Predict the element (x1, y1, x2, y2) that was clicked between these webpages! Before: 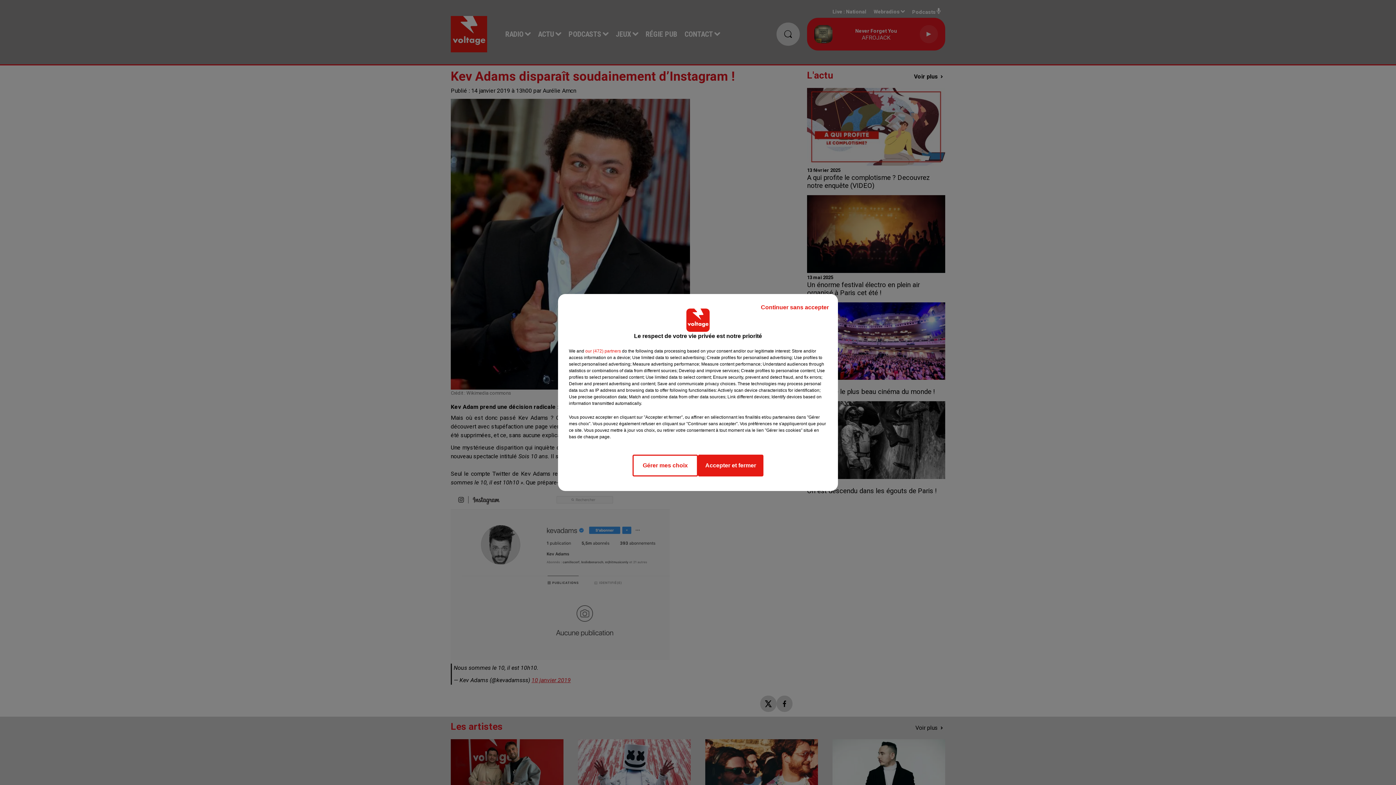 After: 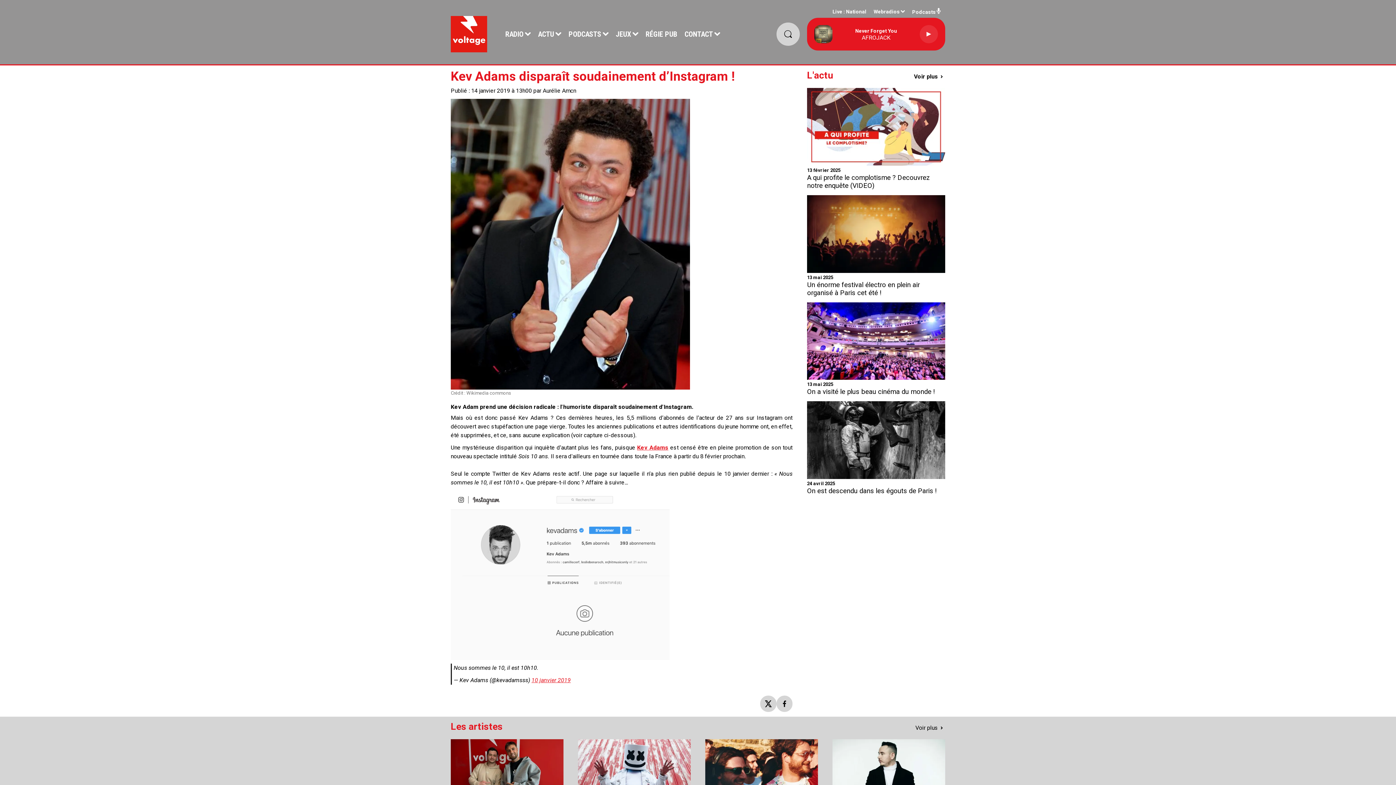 Action: bbox: (698, 454, 763, 476) label: Accepter et fermer